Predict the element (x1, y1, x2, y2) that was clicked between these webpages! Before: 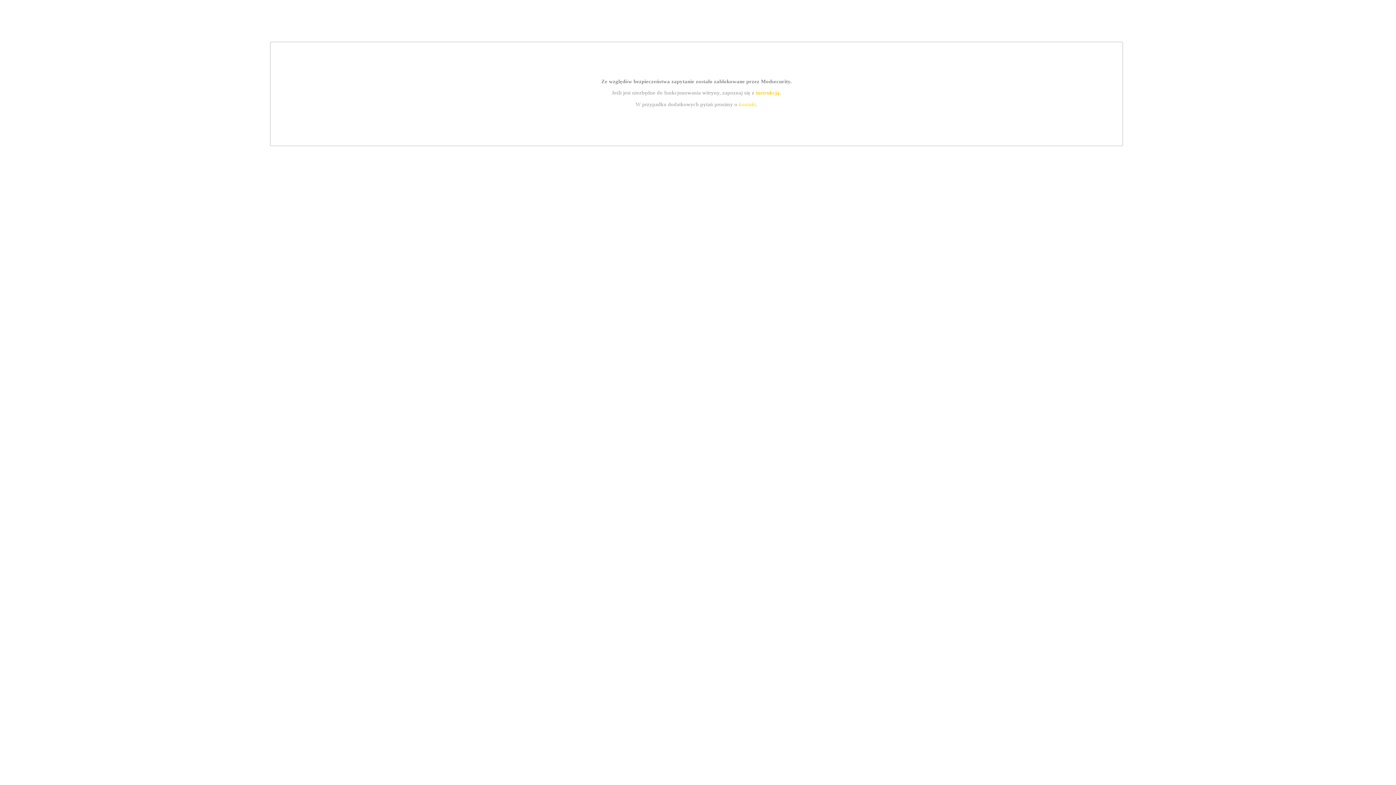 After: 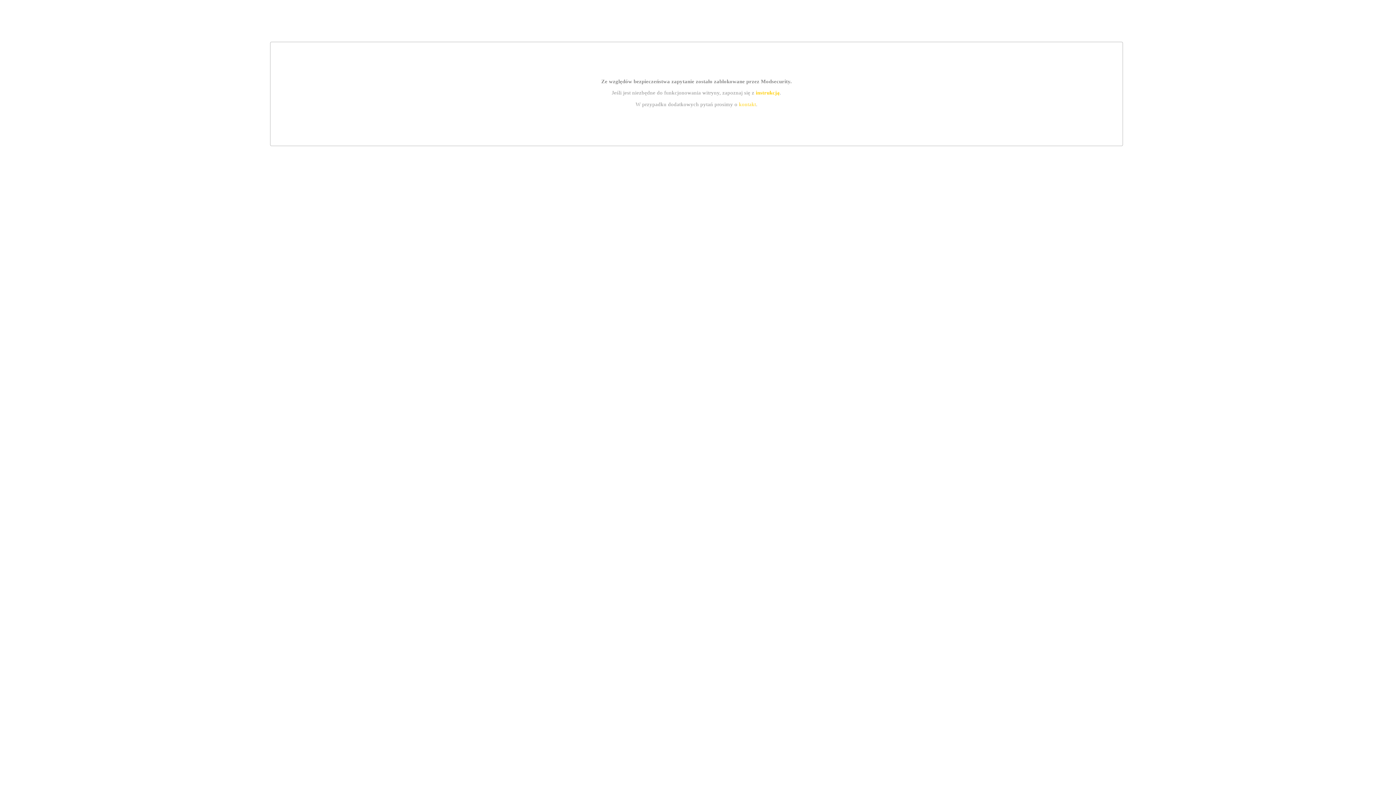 Action: label: kontakt bbox: (739, 101, 756, 107)